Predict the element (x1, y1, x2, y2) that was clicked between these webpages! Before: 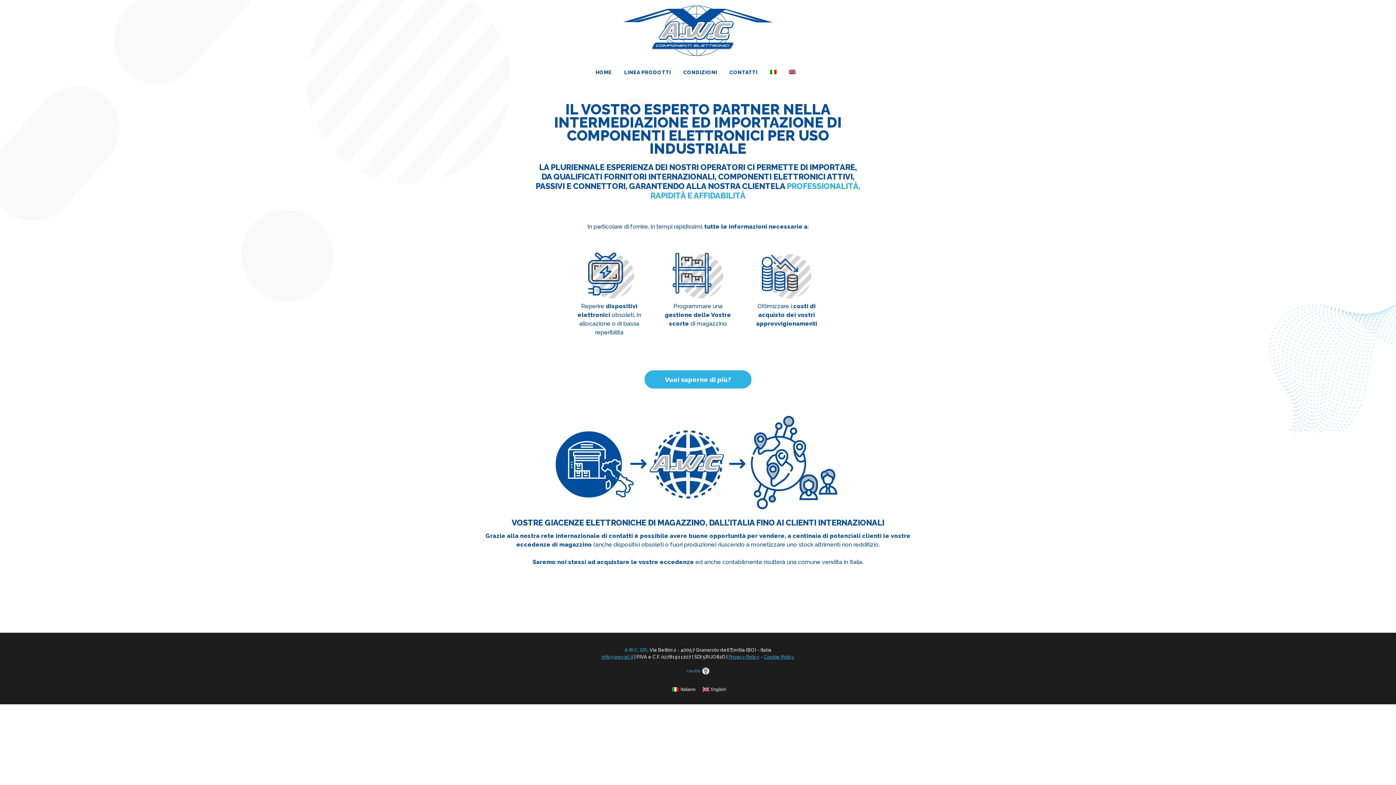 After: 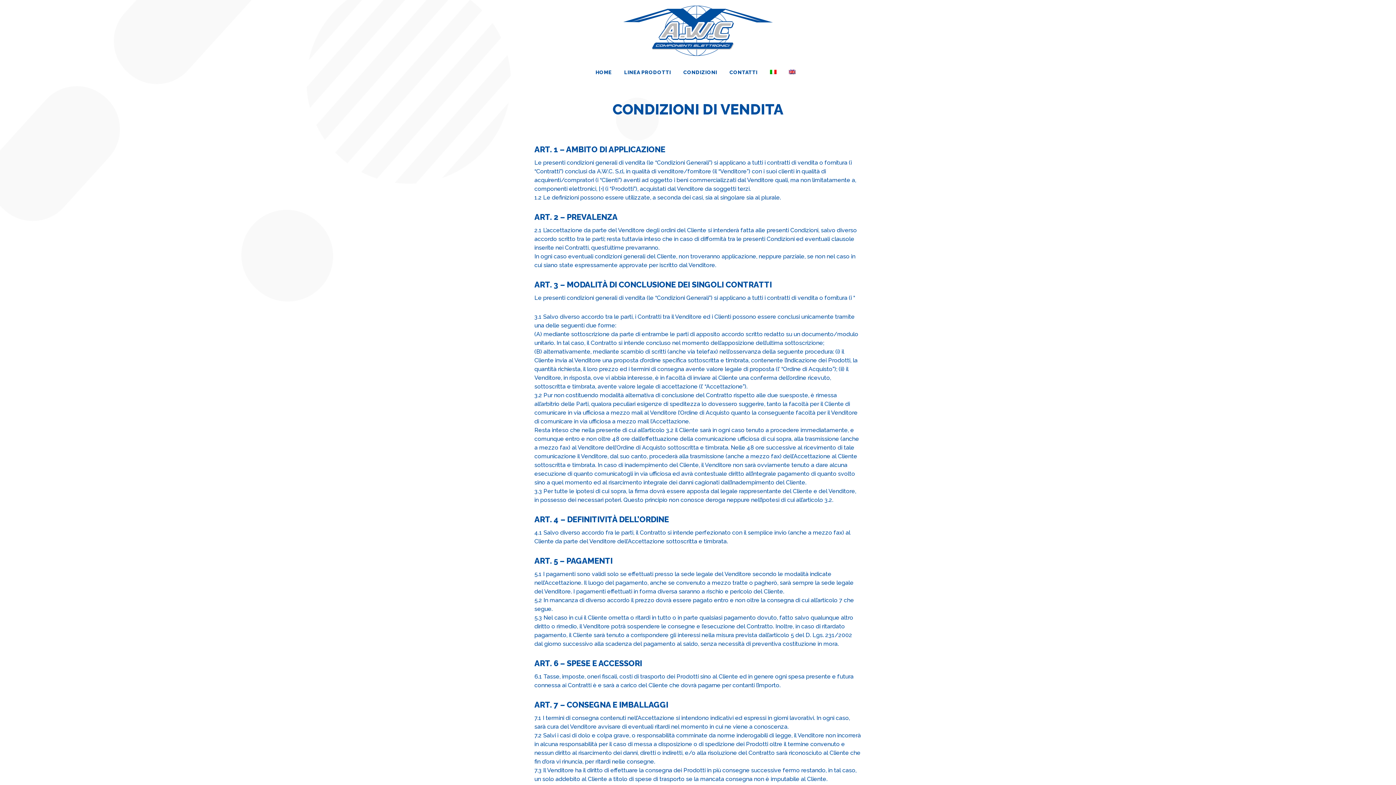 Action: bbox: (680, 65, 725, 79) label: CONDIZIONI